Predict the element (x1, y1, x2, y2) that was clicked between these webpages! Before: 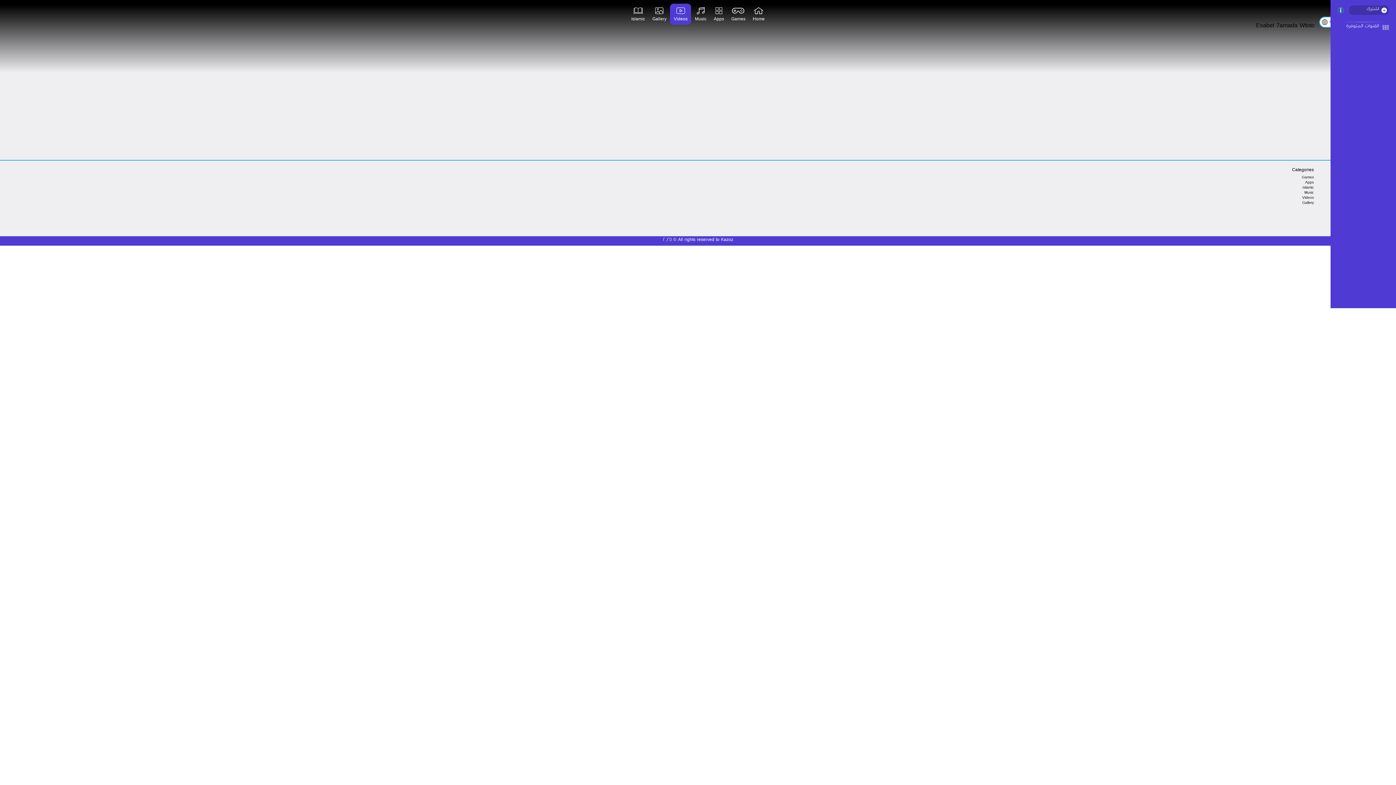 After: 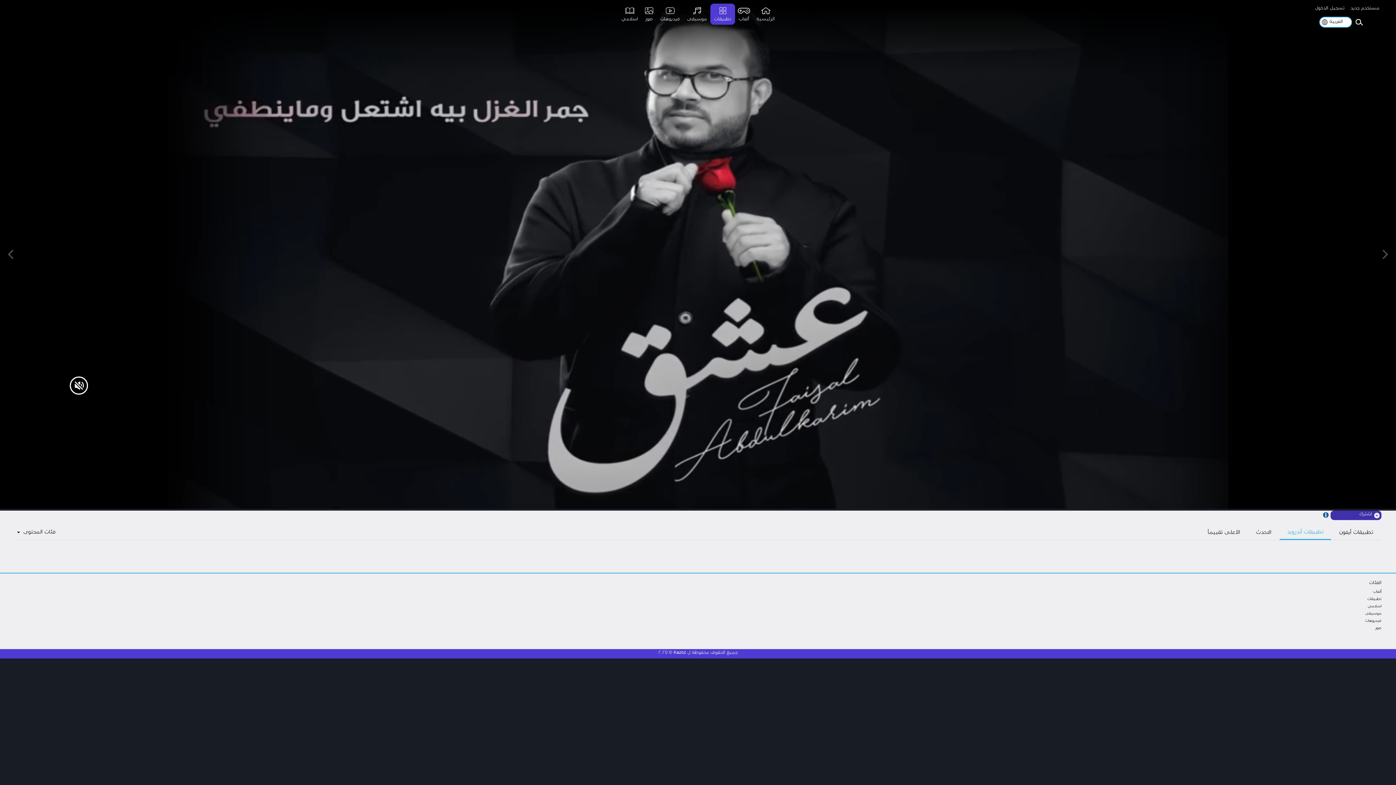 Action: label: Apps bbox: (1305, 181, 1314, 185)